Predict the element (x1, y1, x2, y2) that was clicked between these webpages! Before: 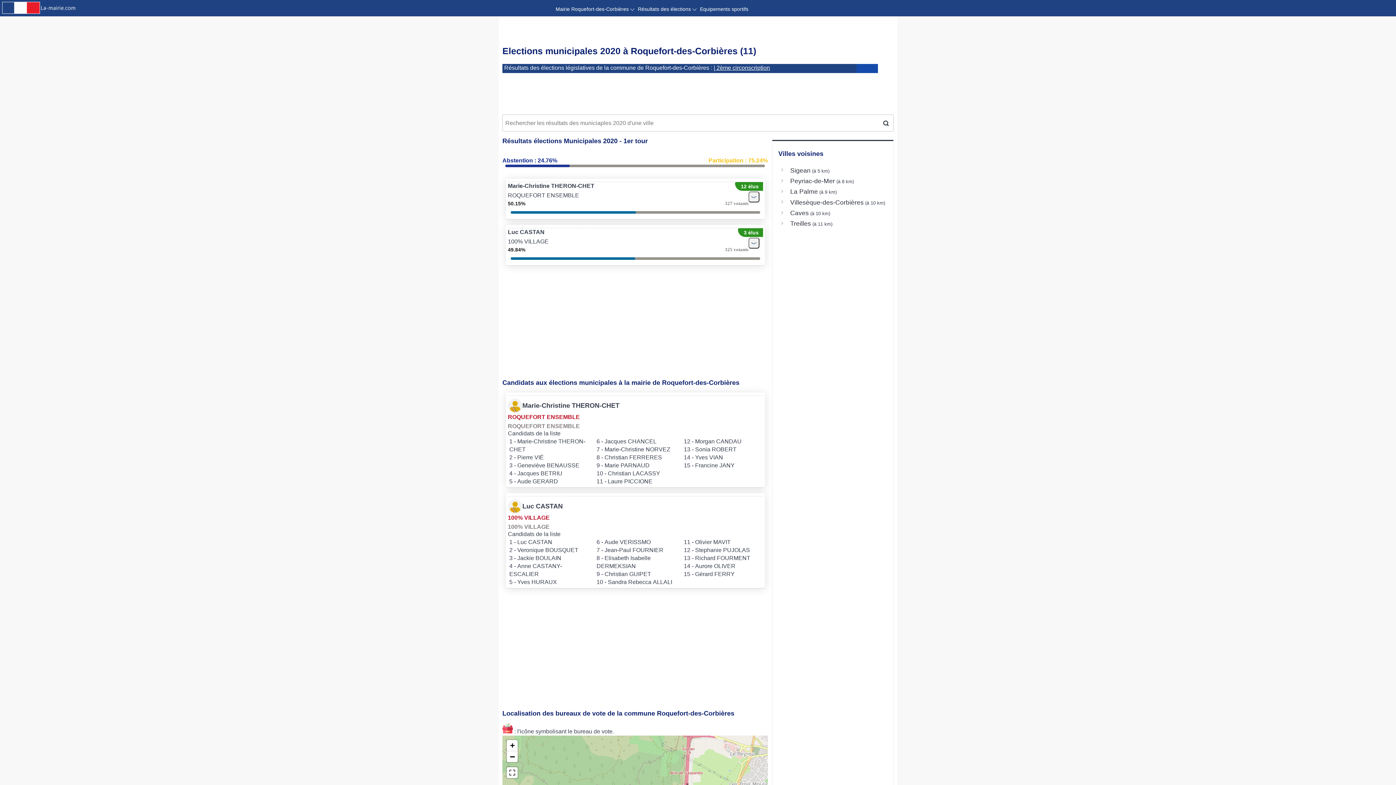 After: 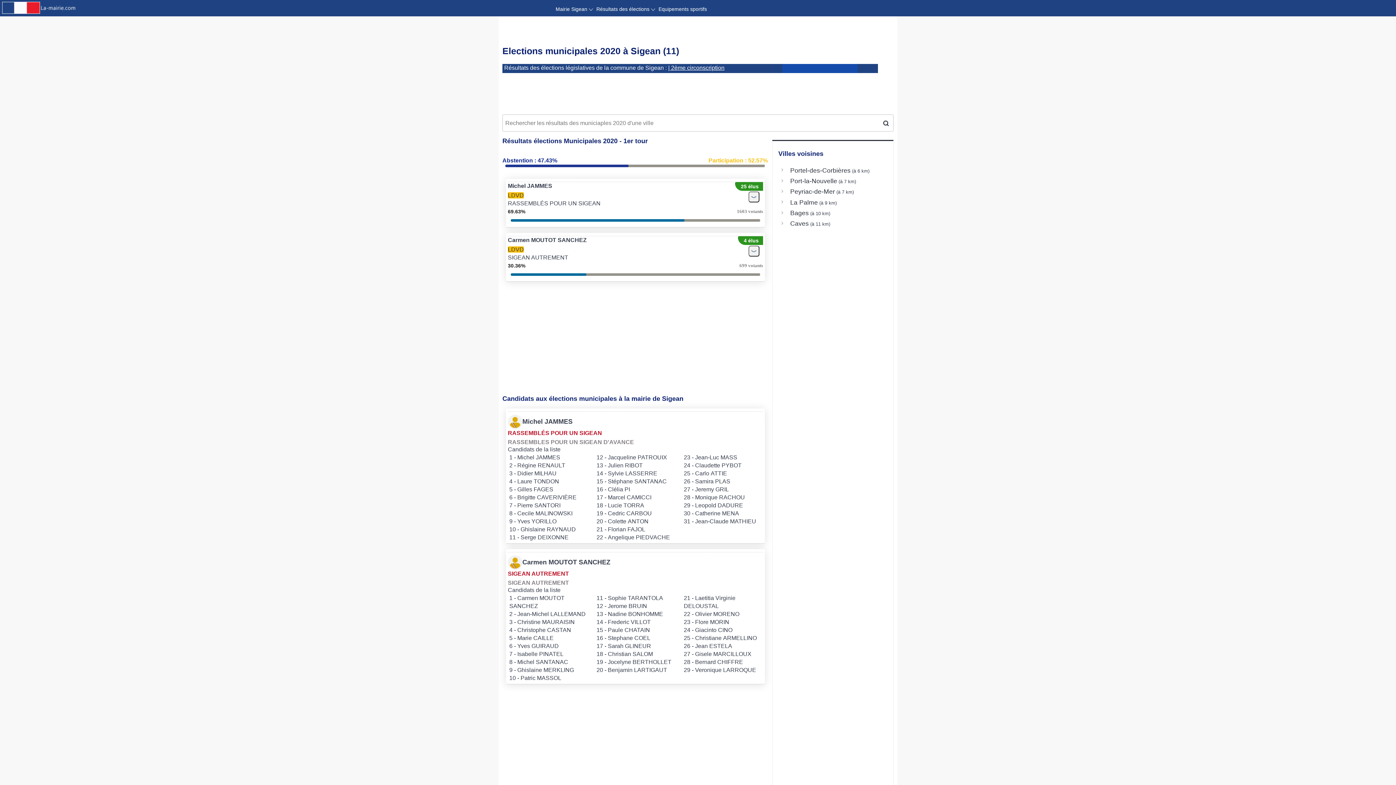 Action: label: Sigean bbox: (790, 166, 810, 174)